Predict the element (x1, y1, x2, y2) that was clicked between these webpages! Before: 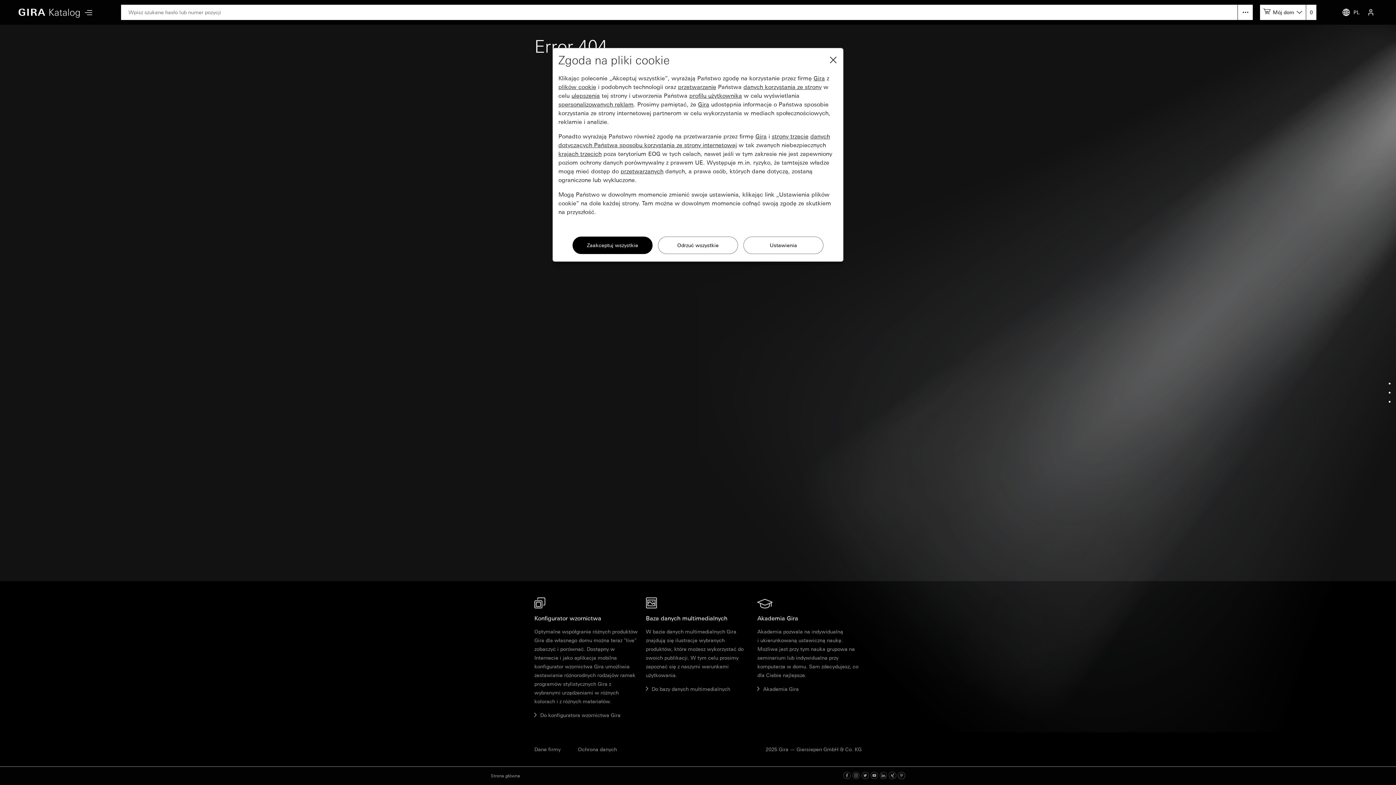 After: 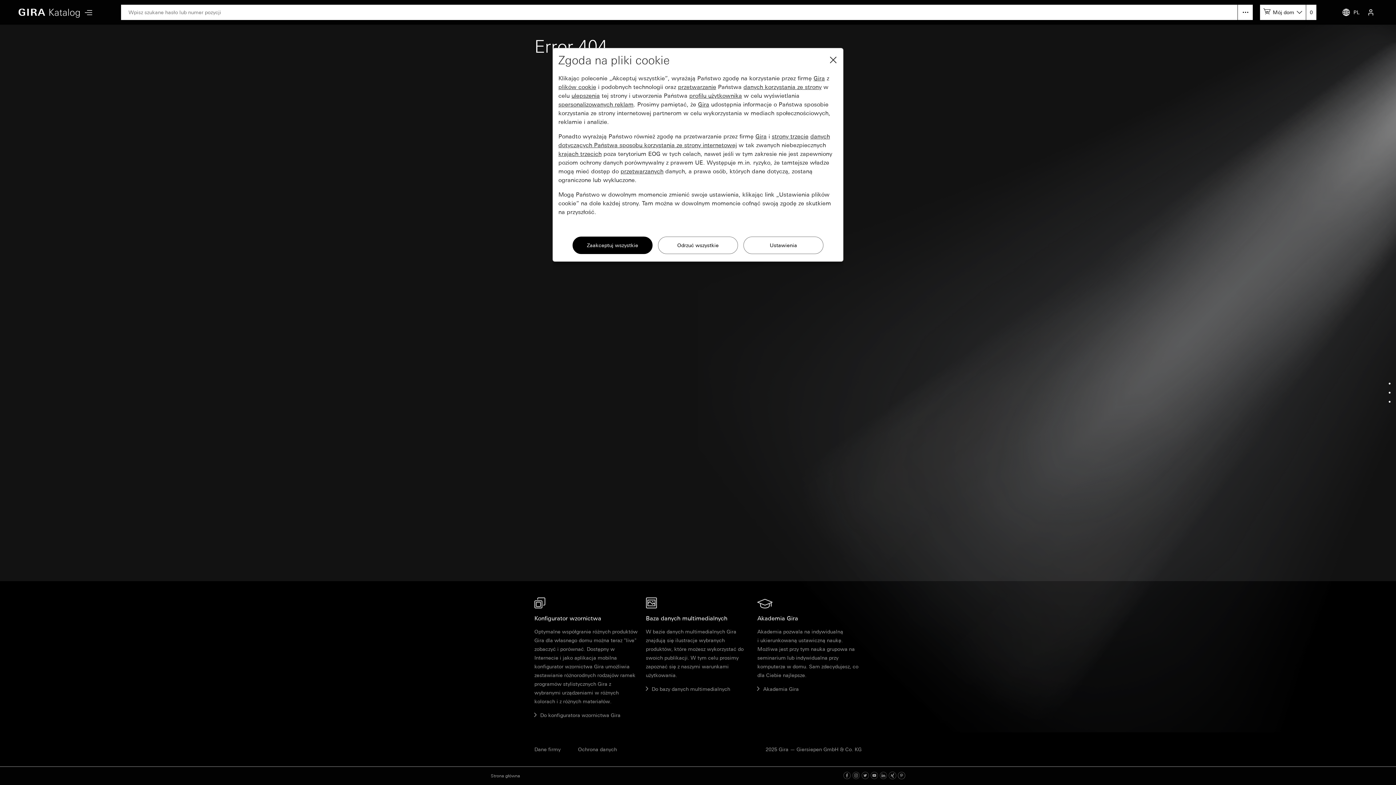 Action: label: Instagram bbox: (852, 773, 860, 779)